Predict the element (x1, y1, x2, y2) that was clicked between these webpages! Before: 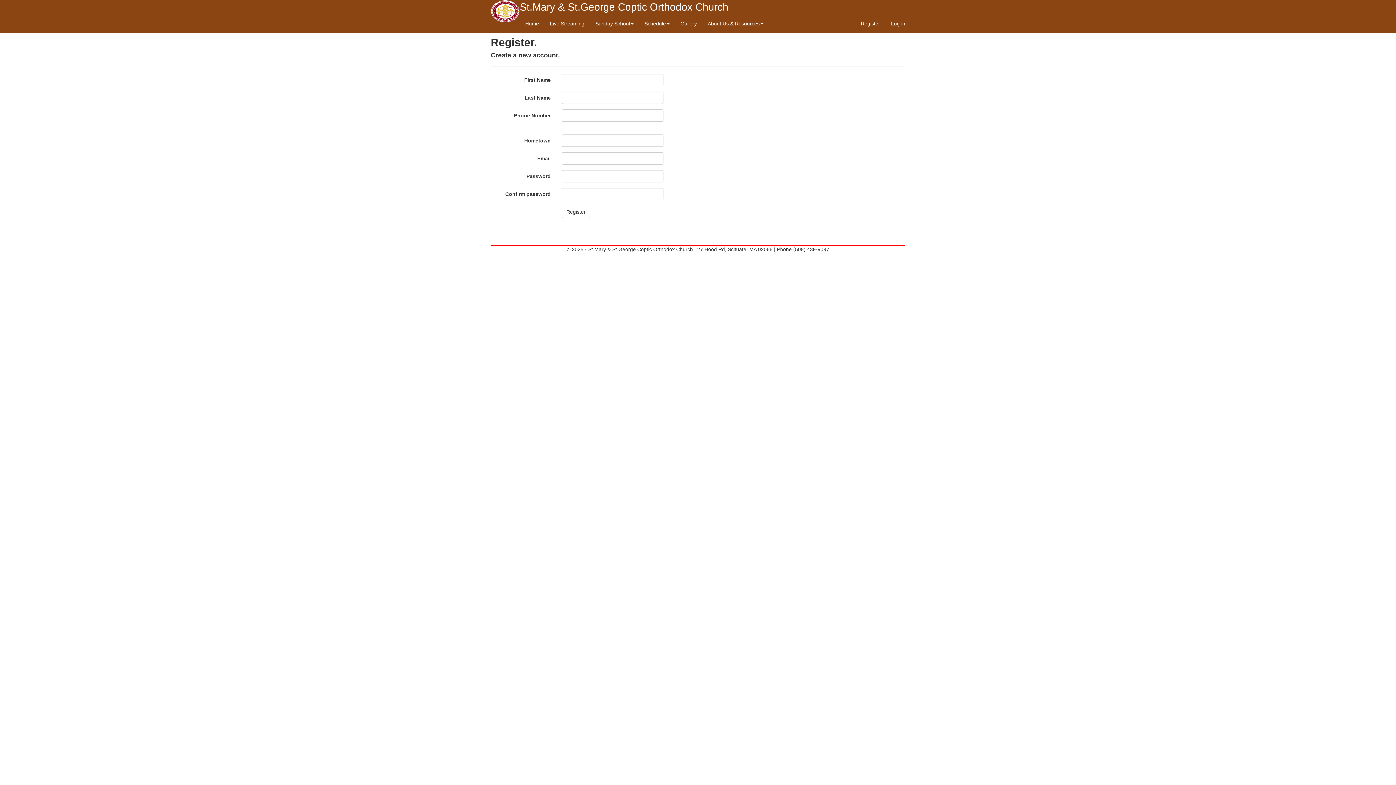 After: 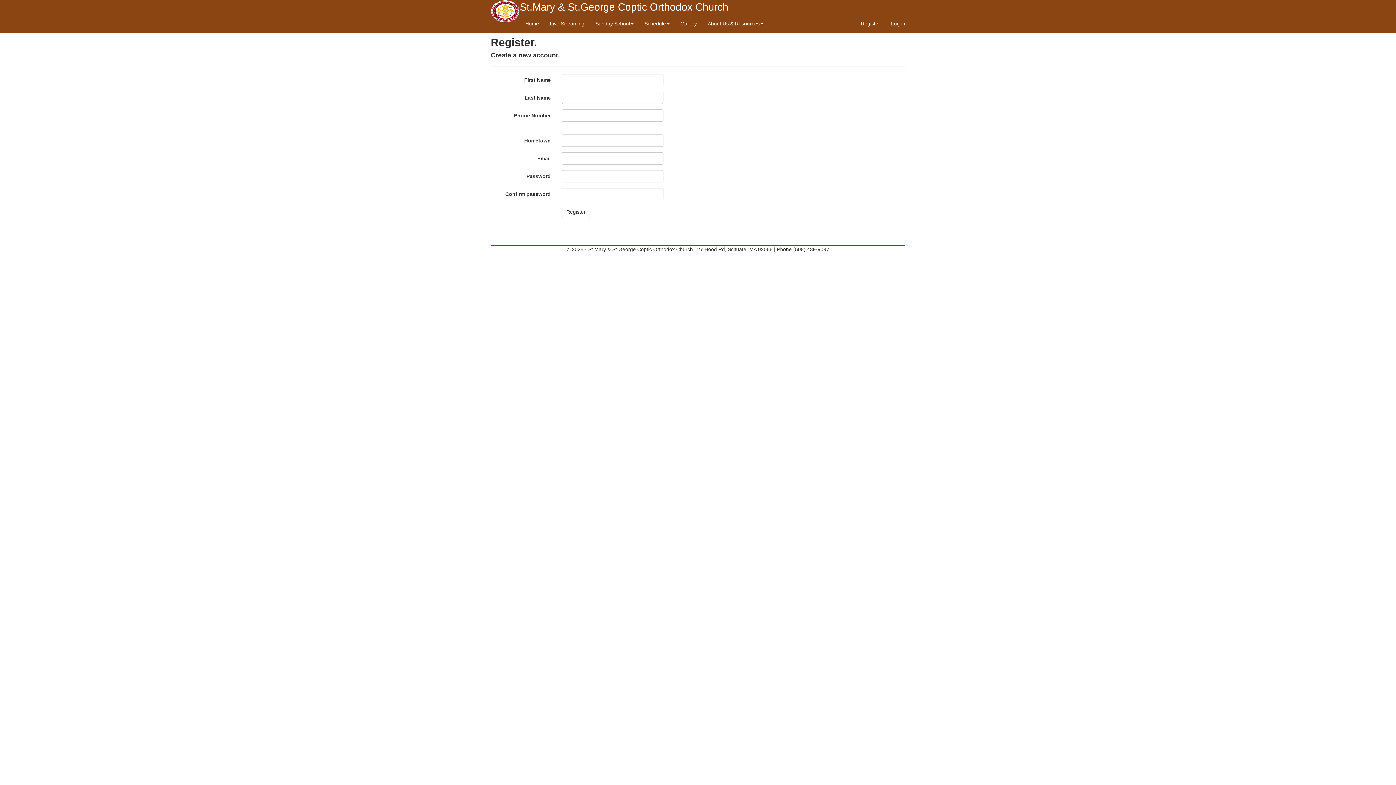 Action: label: Register bbox: (855, 14, 885, 32)